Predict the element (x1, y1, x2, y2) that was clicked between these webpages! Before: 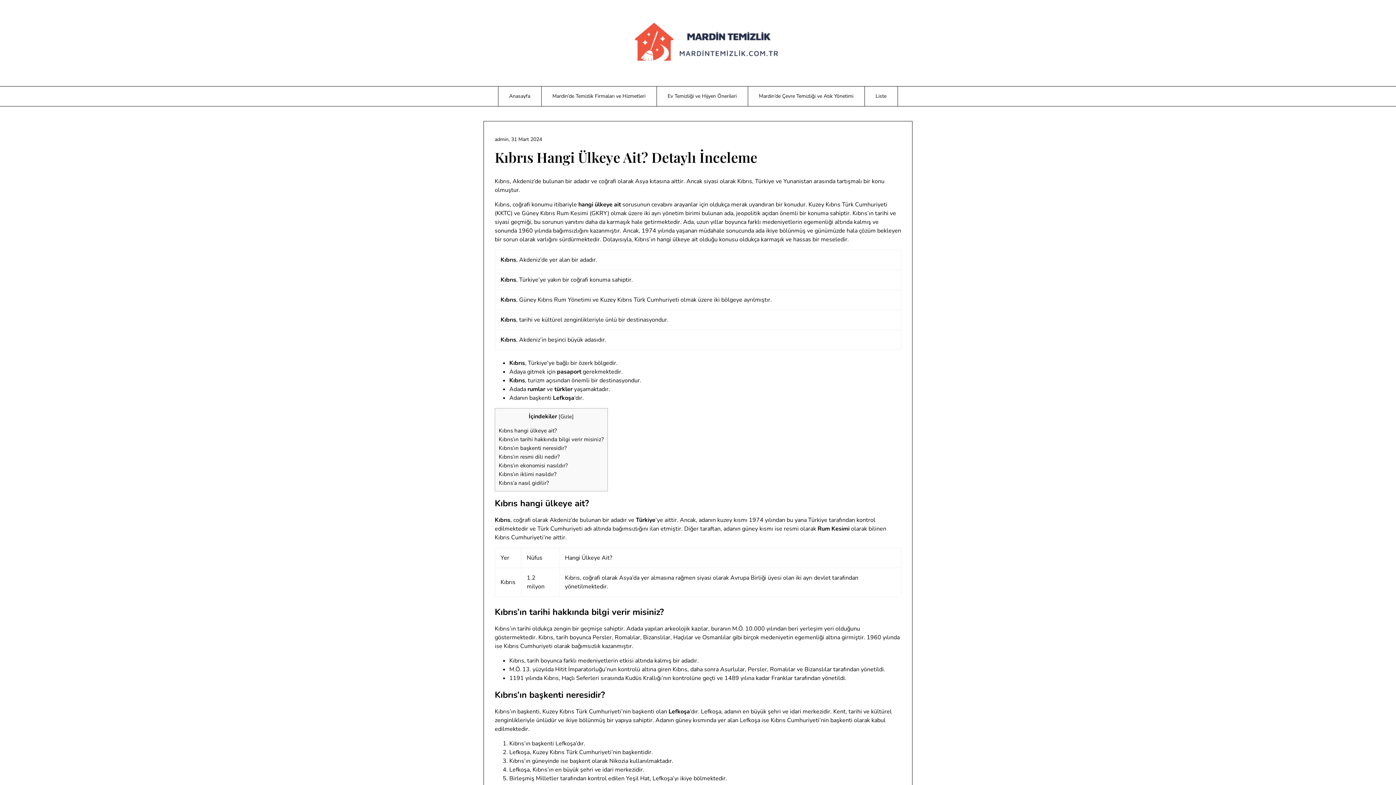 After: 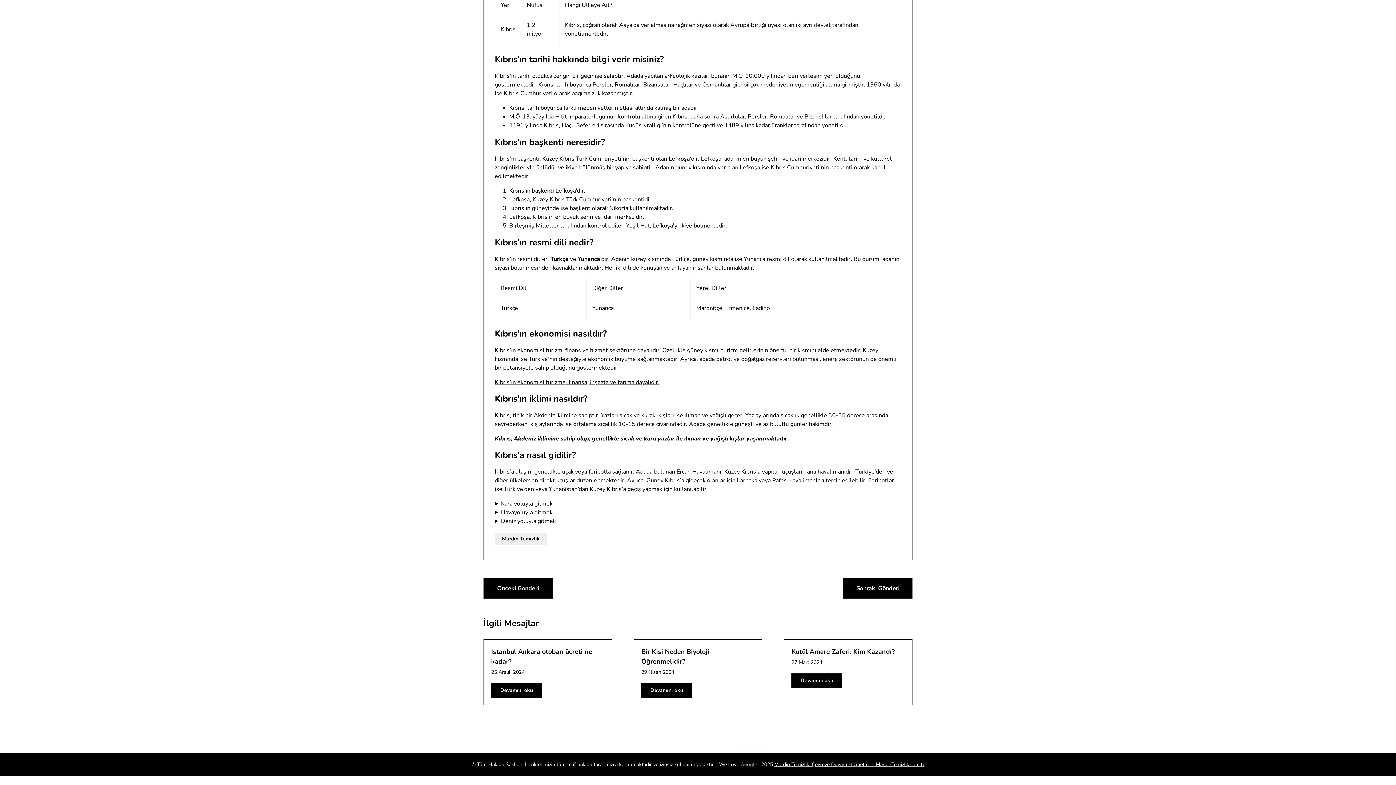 Action: bbox: (498, 470, 556, 478) label: Kıbrıs’ın iklimi nasıldır?